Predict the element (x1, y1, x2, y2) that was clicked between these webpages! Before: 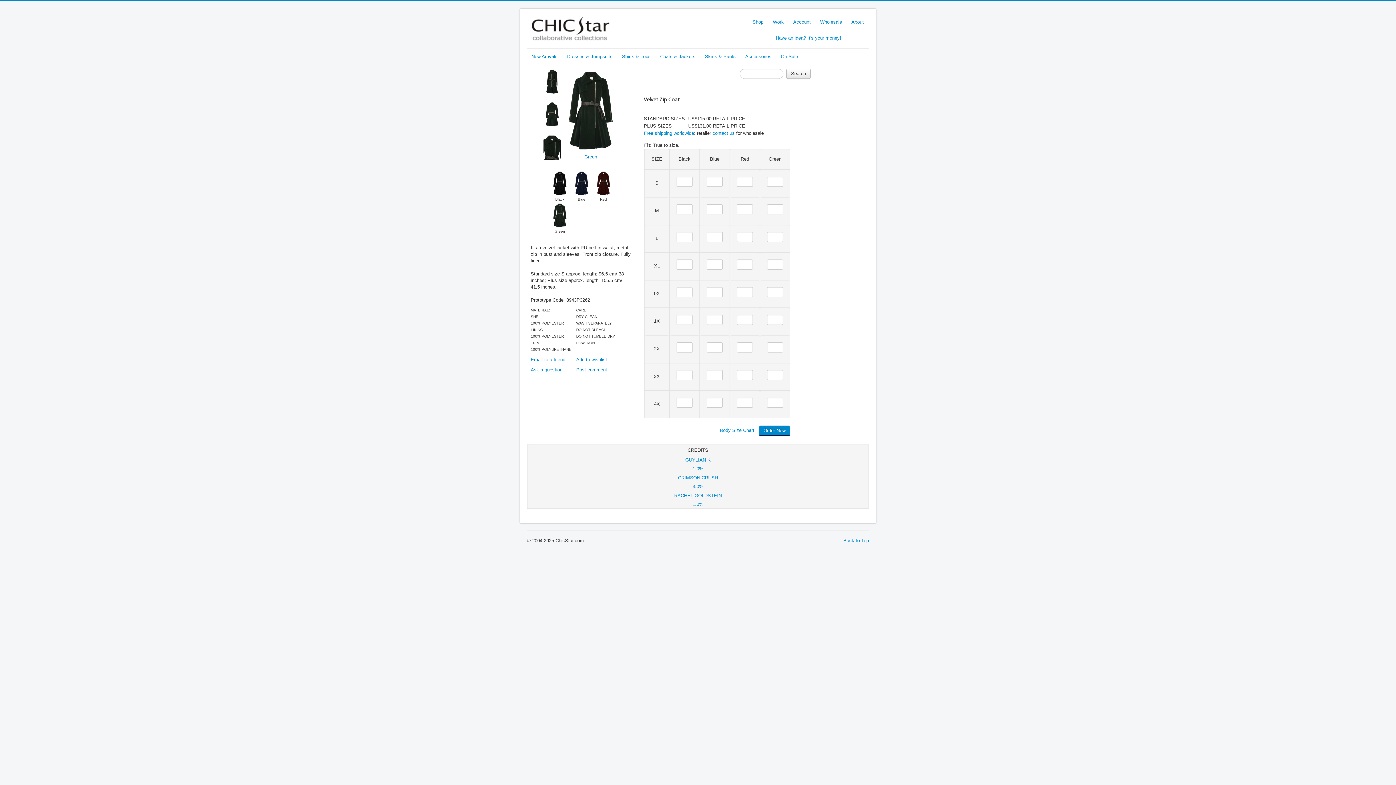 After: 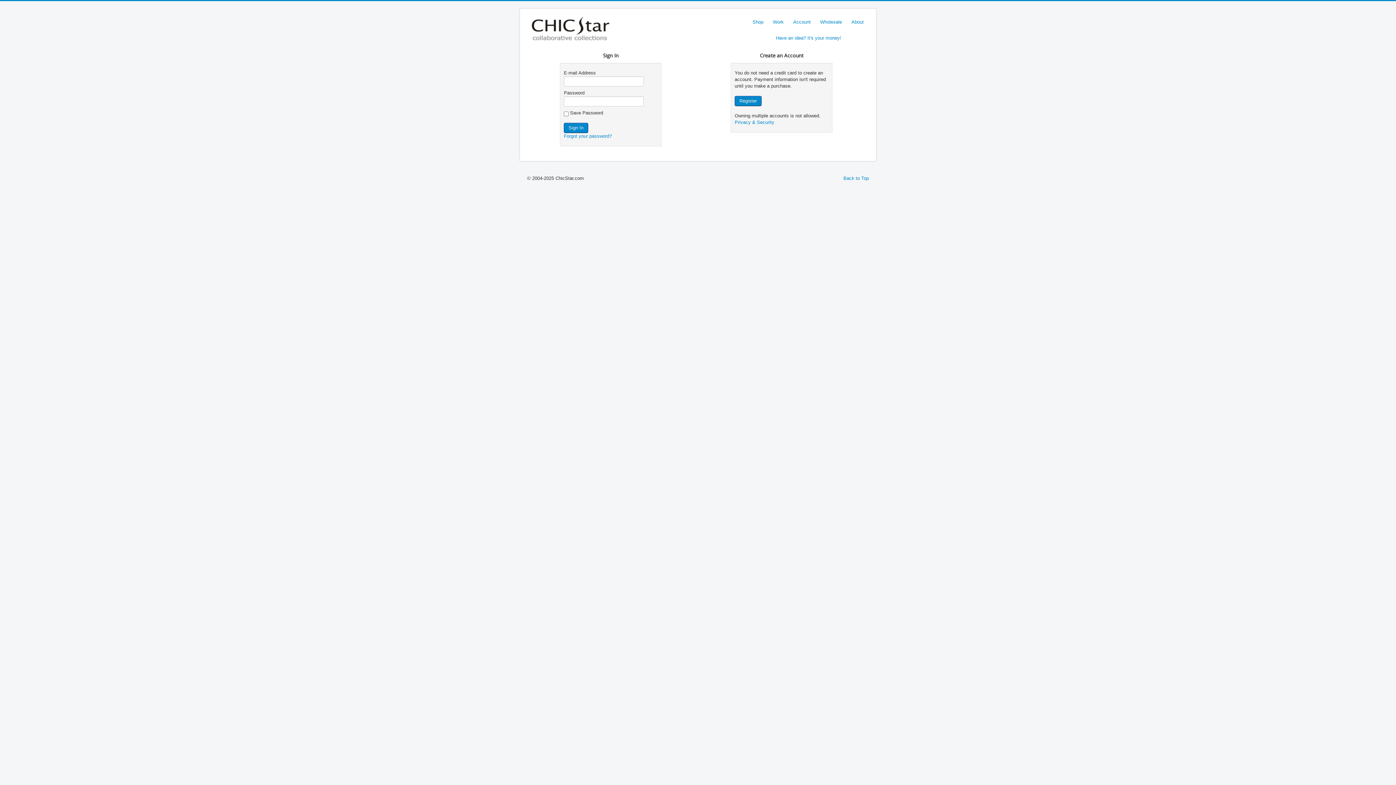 Action: bbox: (576, 357, 607, 362) label: Add to wishlist